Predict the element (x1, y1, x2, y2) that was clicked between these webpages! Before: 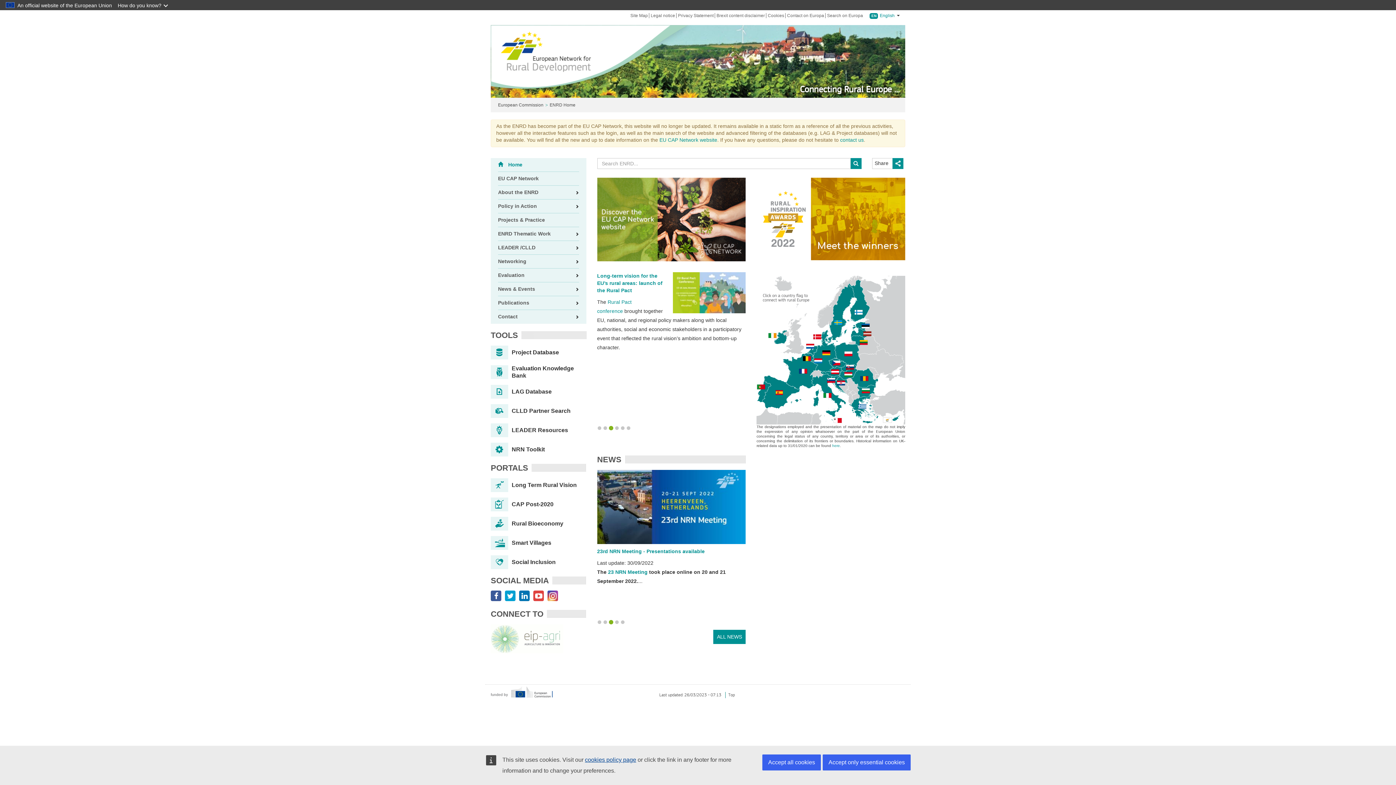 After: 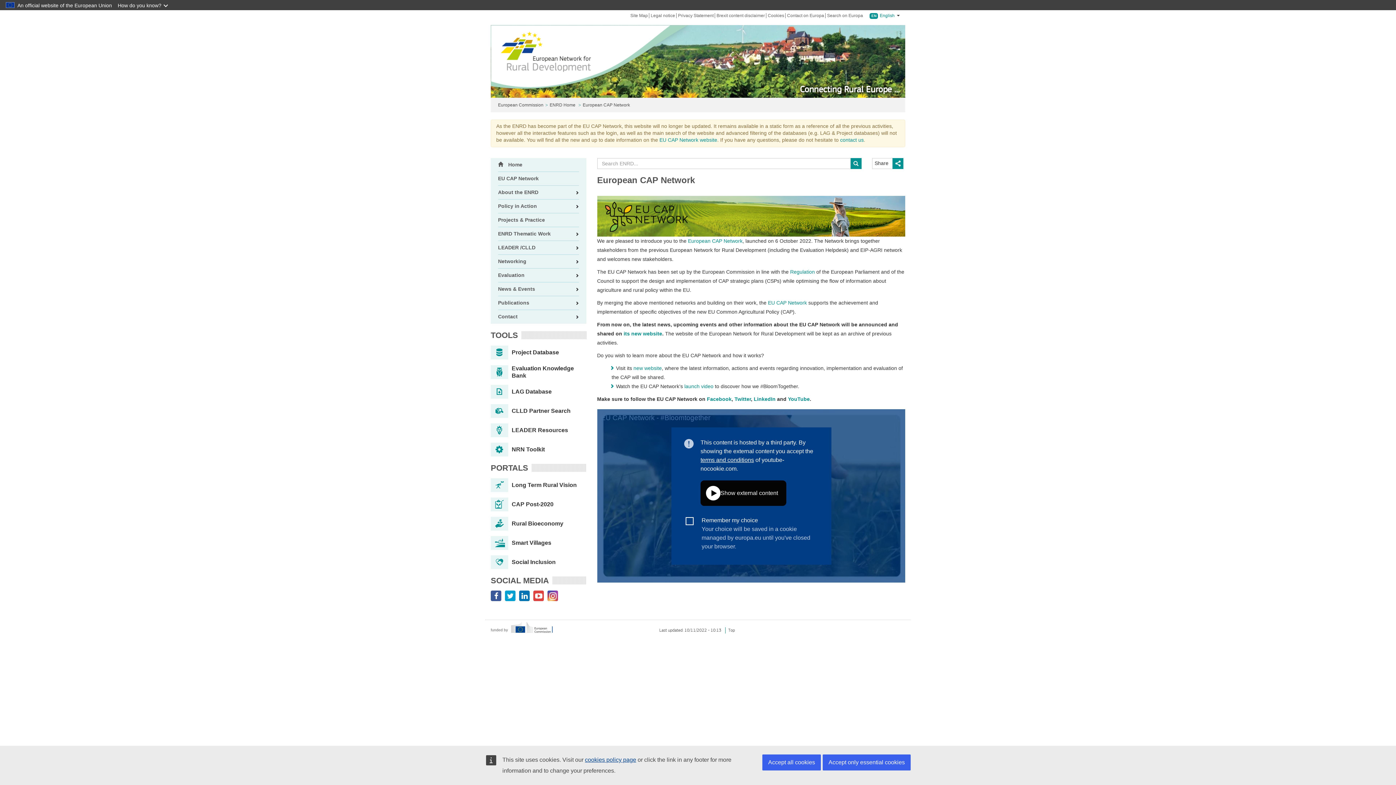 Action: label: EU CAP Network bbox: (498, 171, 579, 185)